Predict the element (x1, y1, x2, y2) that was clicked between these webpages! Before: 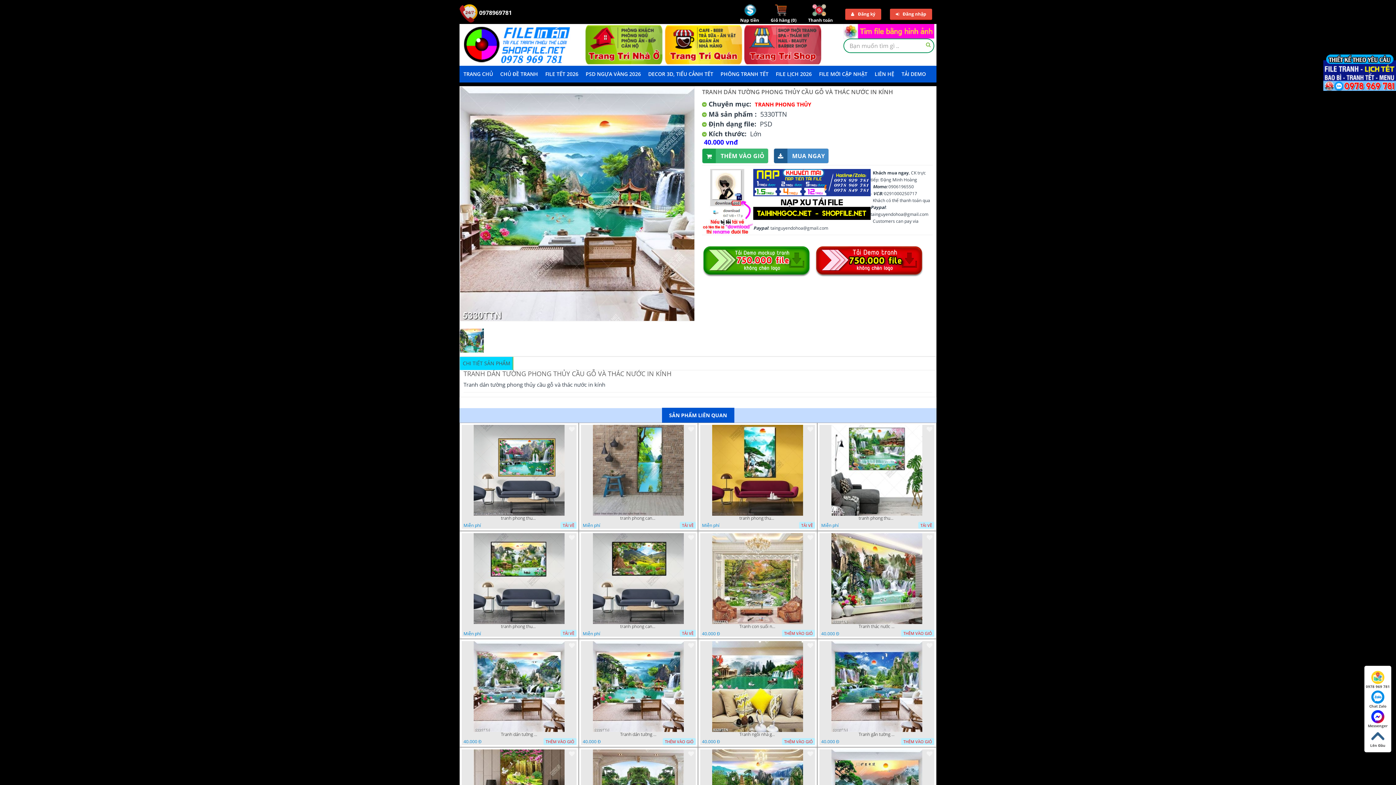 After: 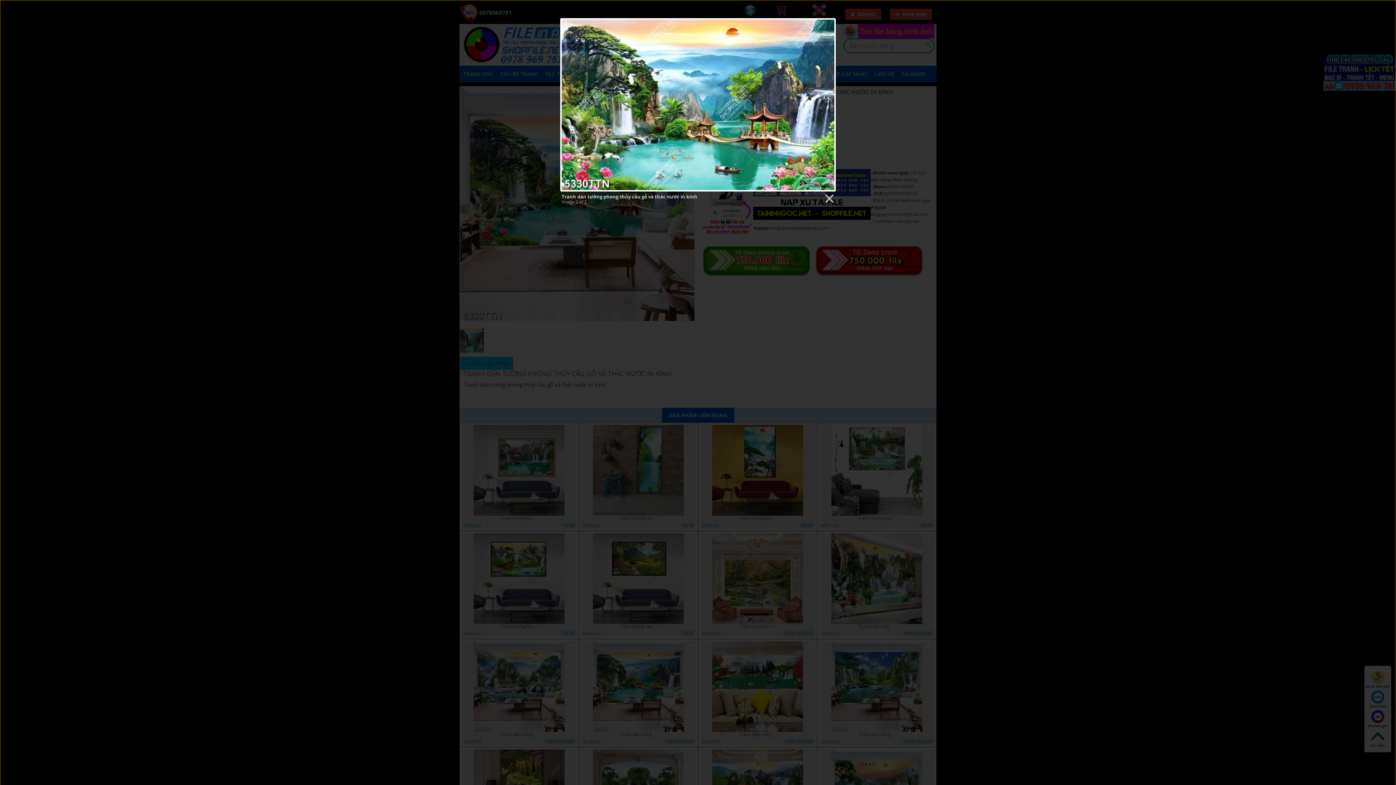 Action: bbox: (460, 336, 484, 343)